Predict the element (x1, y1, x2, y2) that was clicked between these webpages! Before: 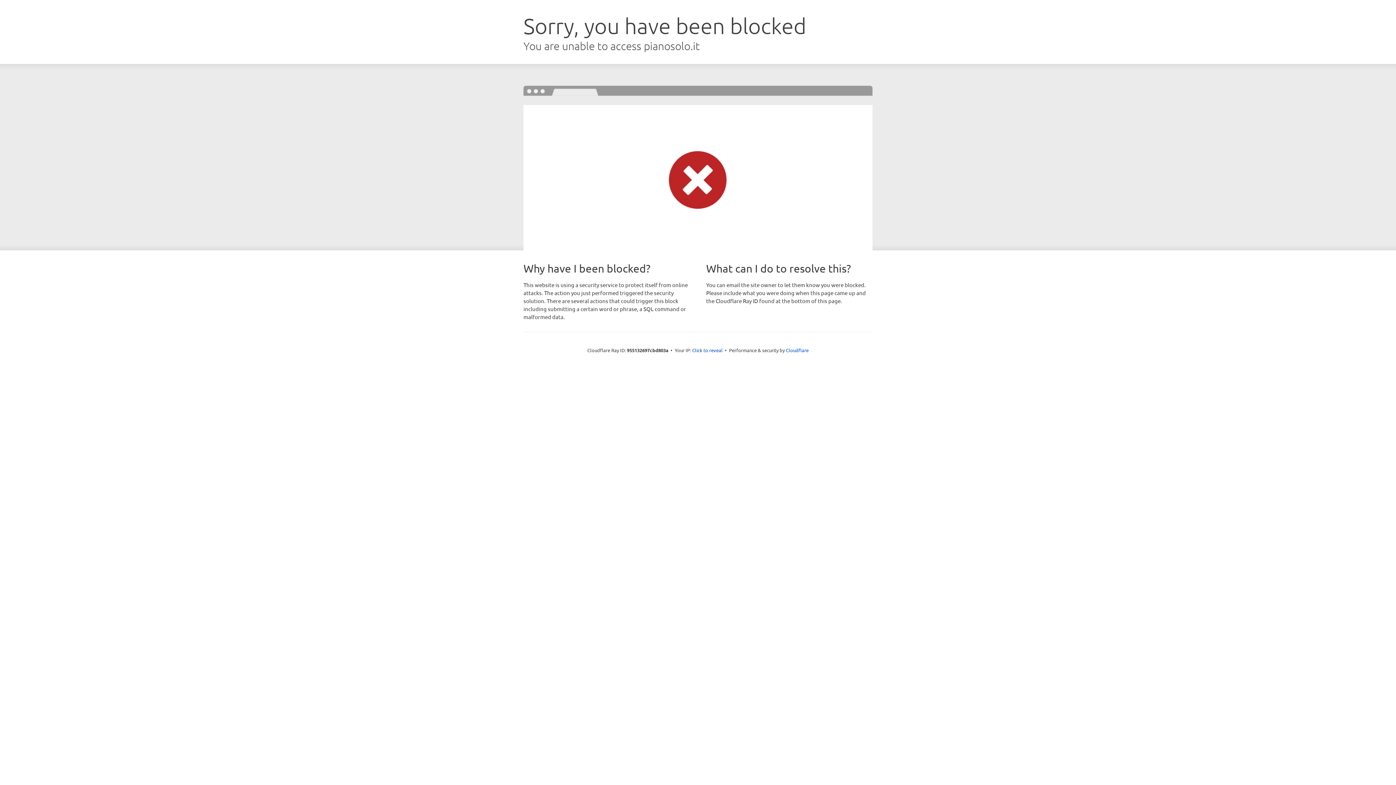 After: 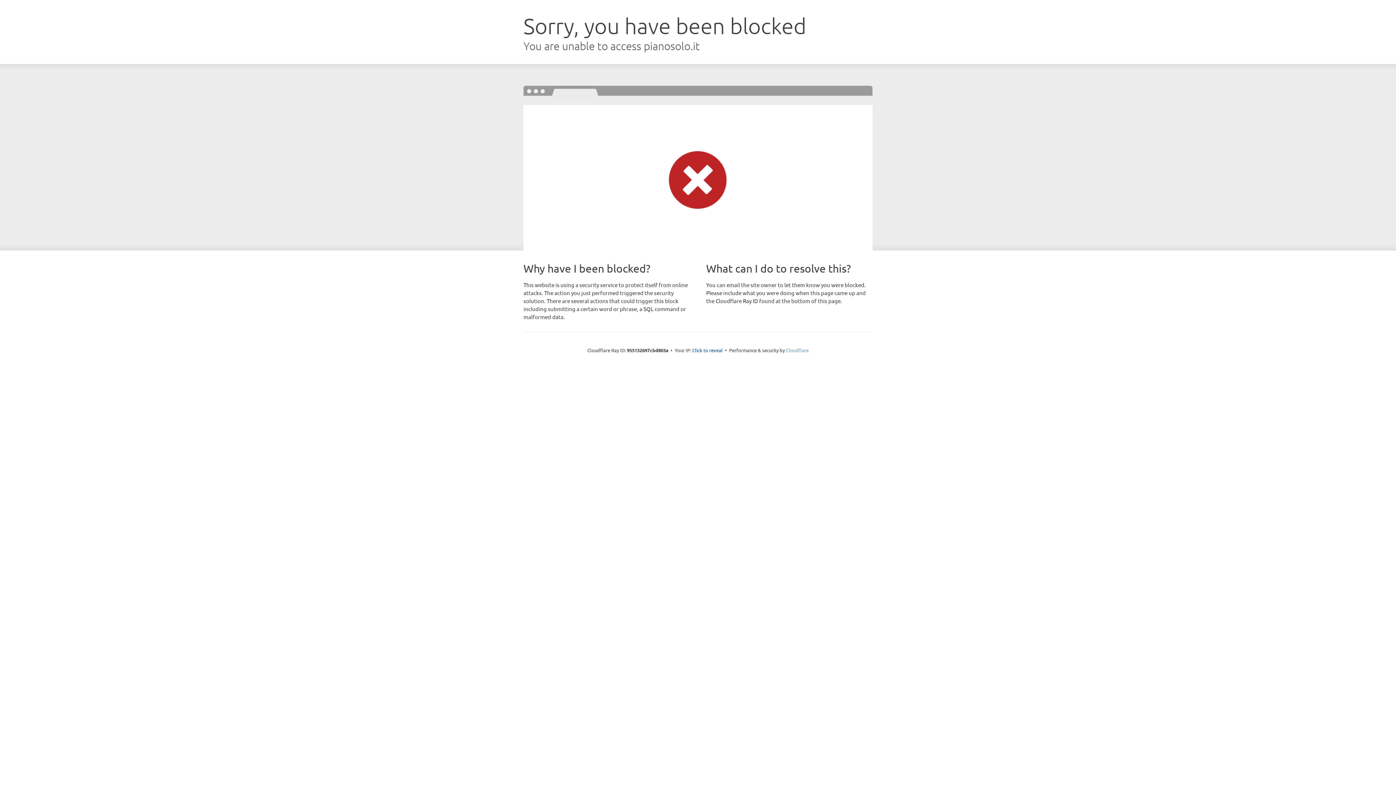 Action: label: Cloudflare bbox: (786, 347, 808, 353)